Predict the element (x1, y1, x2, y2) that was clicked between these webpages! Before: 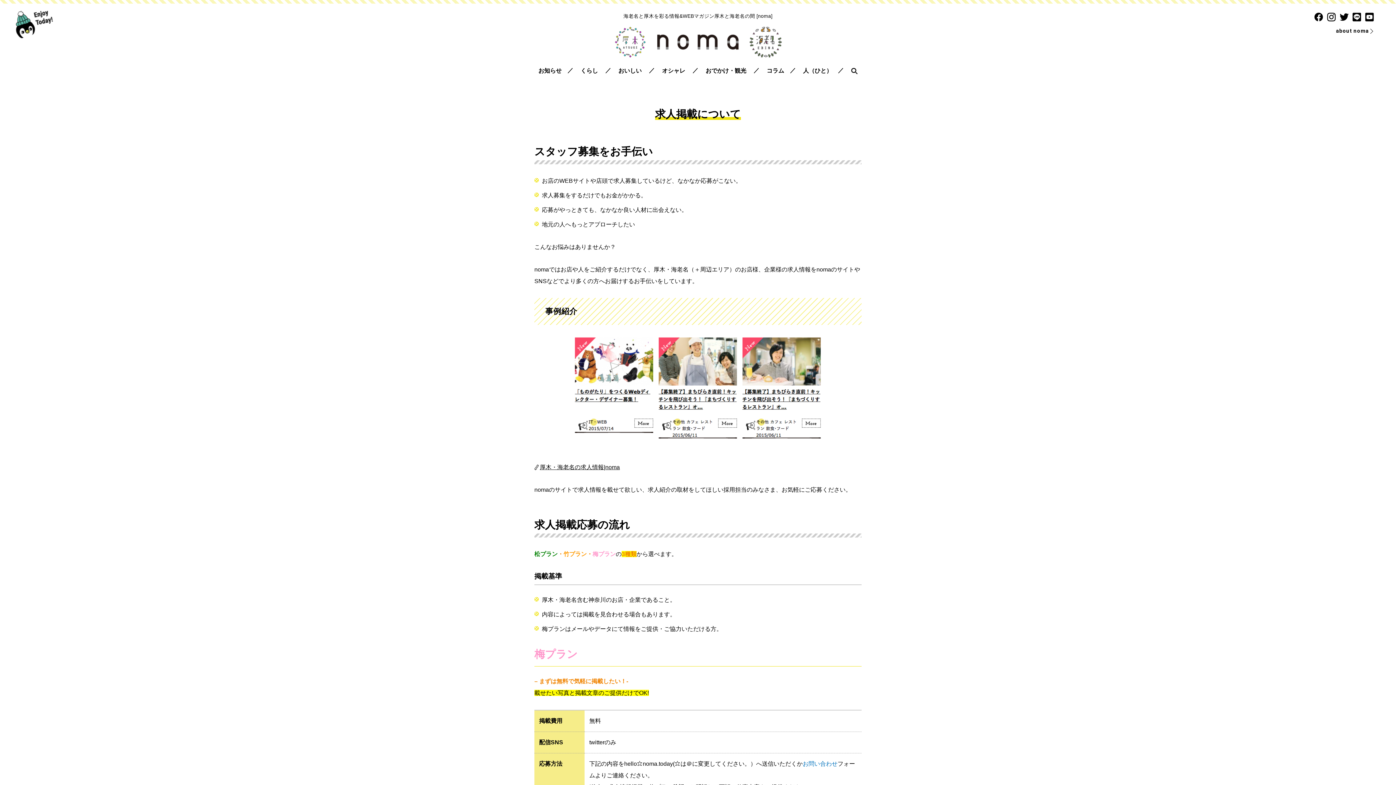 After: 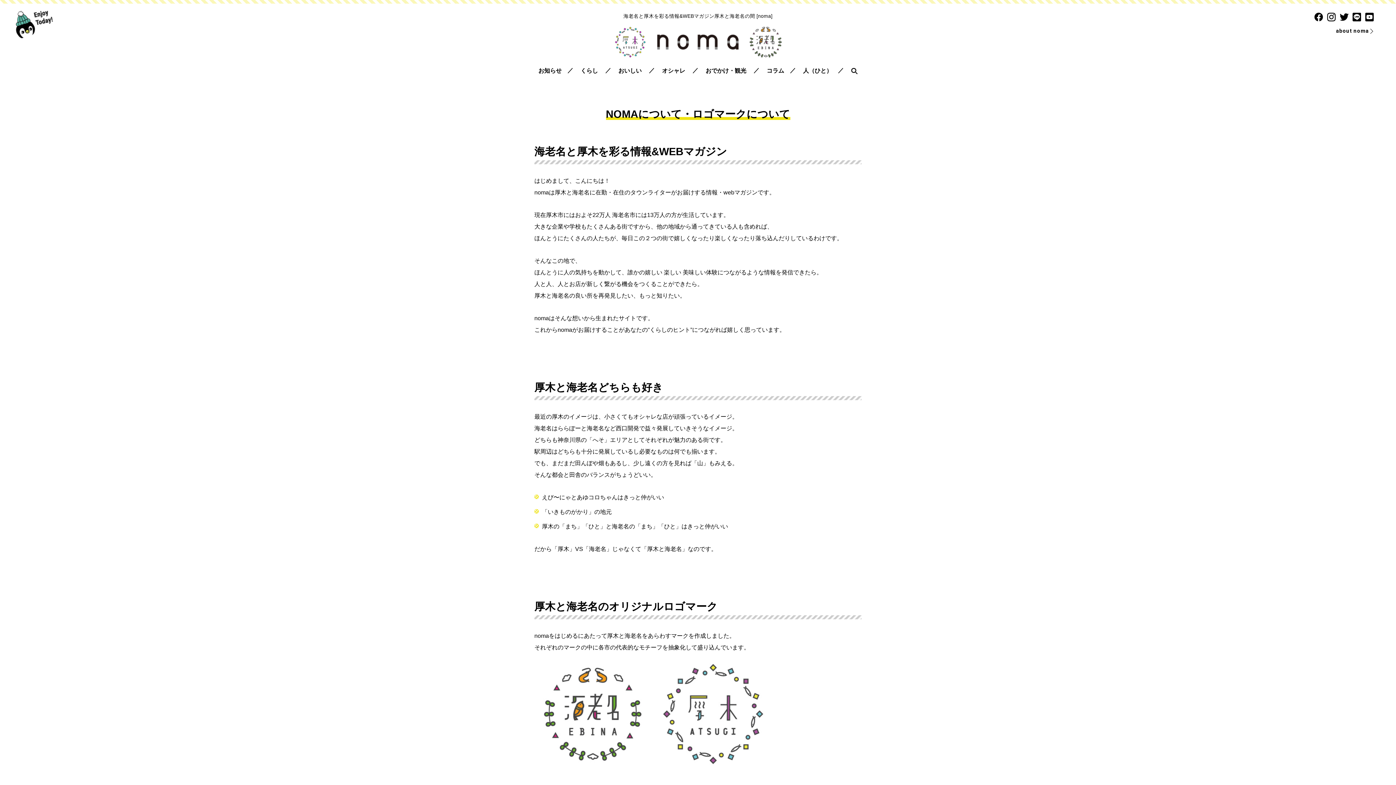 Action: label: about noma bbox: (1336, 26, 1374, 36)